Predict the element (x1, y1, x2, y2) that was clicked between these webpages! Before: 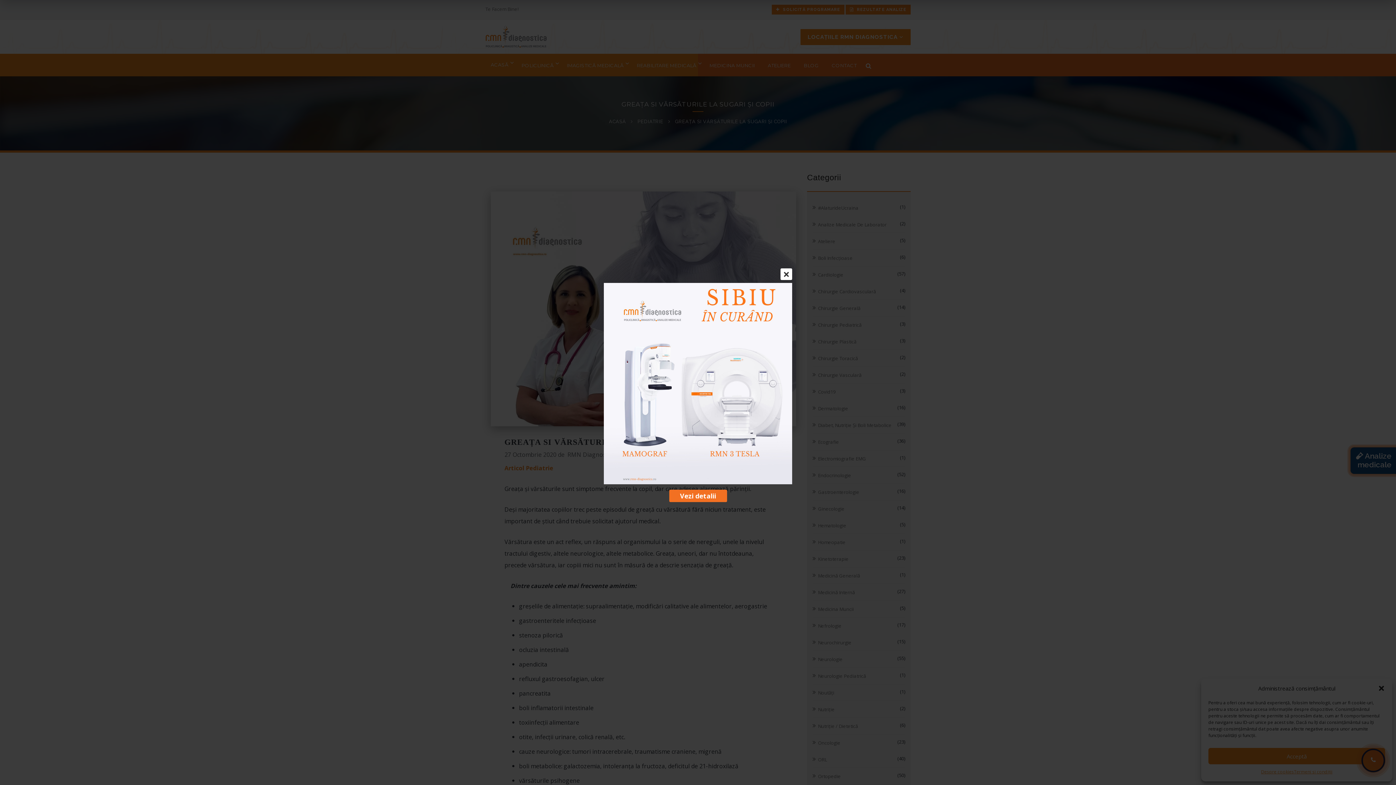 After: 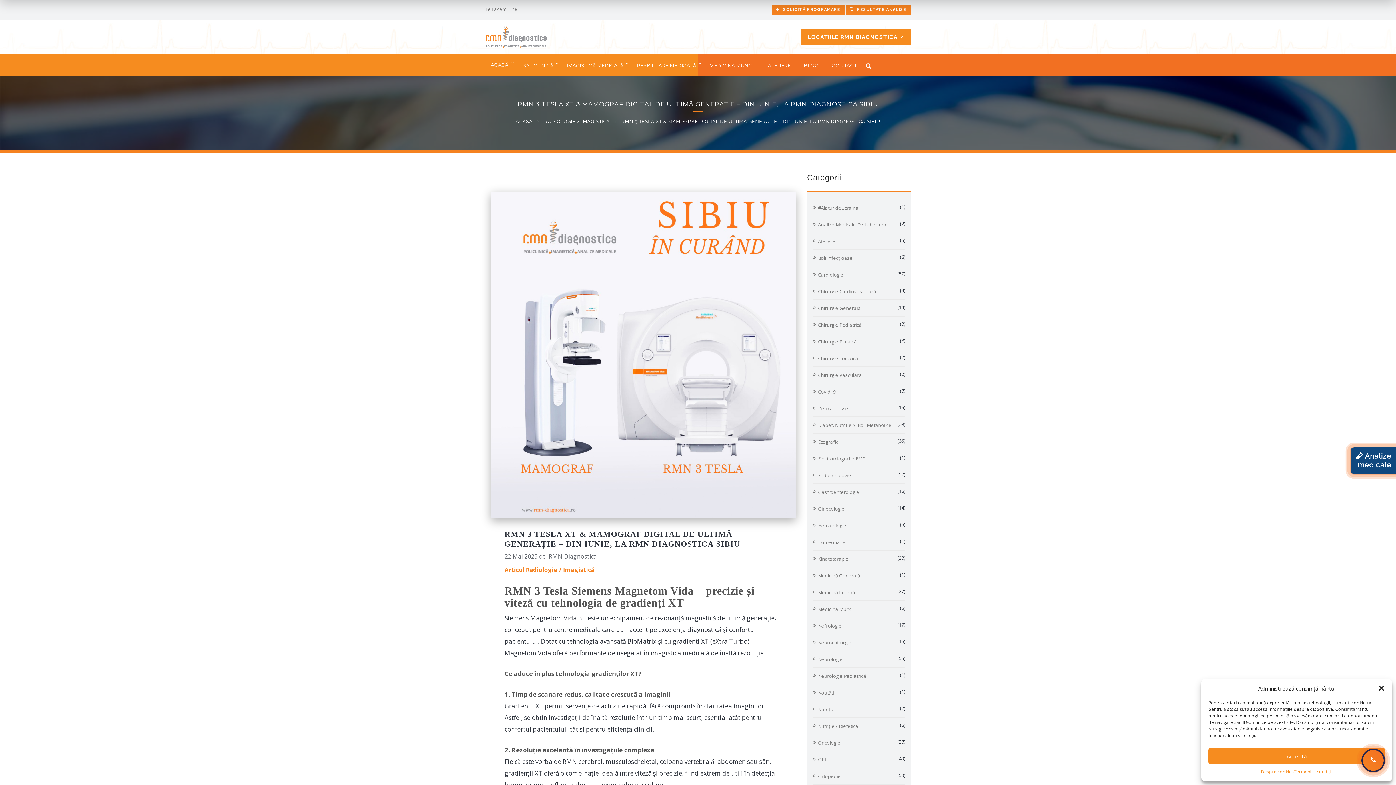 Action: label: Vezi detalii bbox: (680, 491, 716, 500)